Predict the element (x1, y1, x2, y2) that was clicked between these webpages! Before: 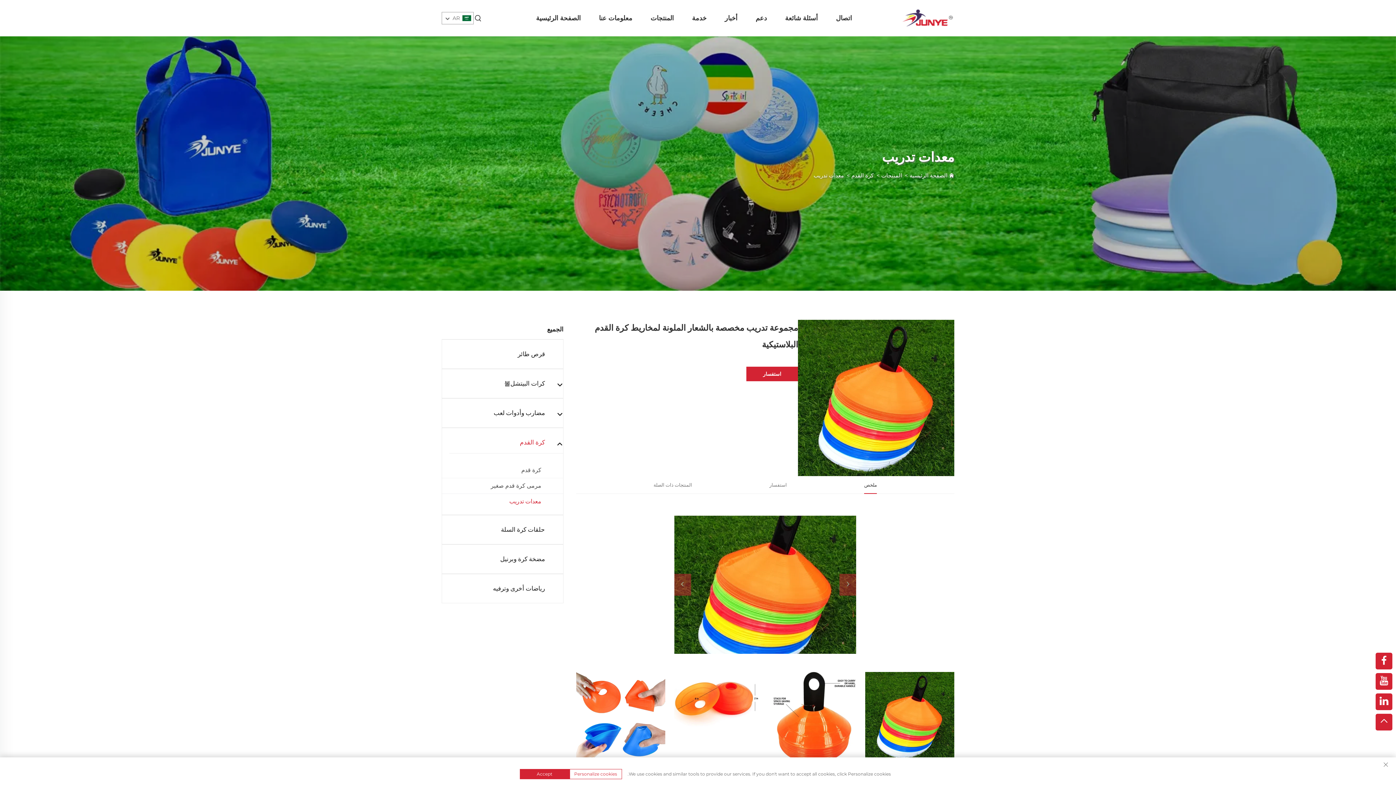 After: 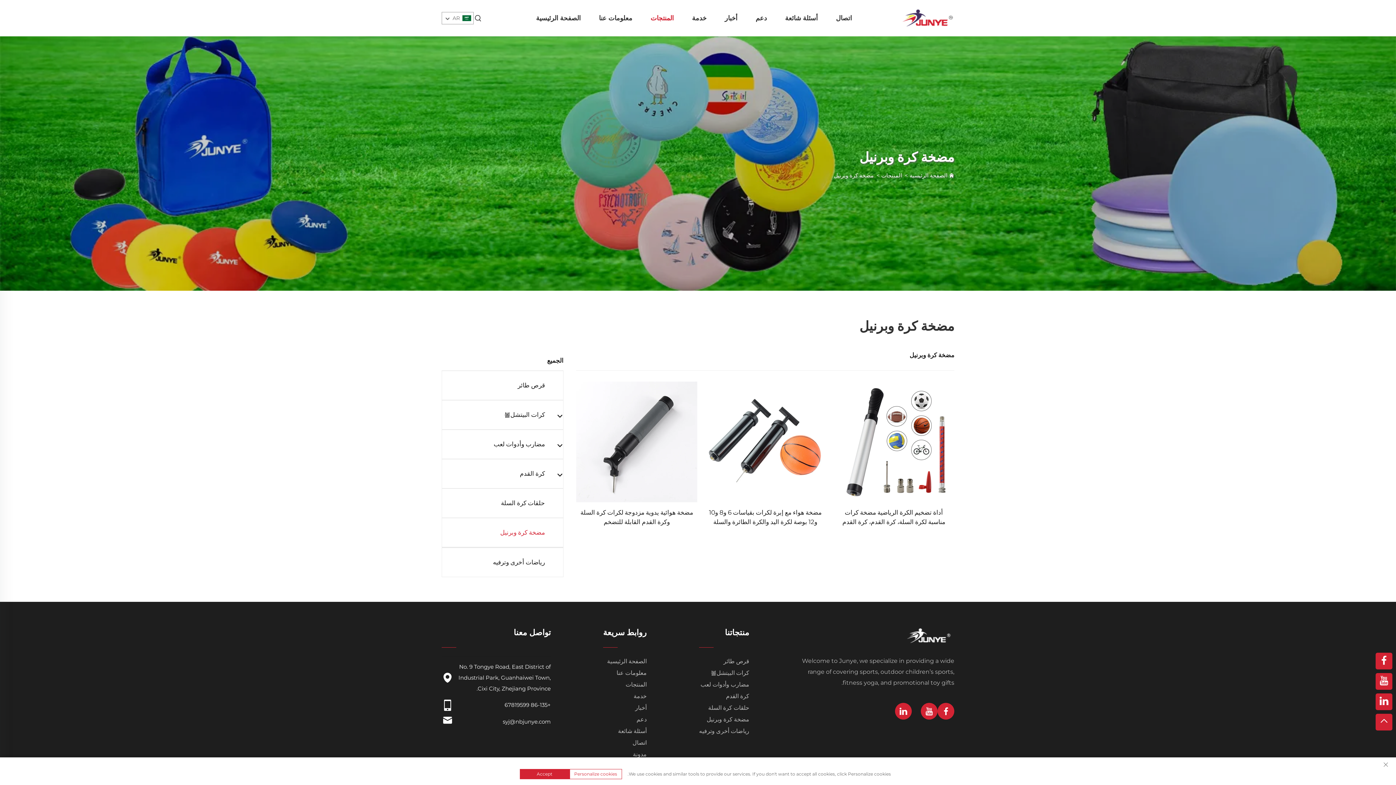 Action: label: مضخة كرة وبرنيل bbox: (449, 548, 563, 570)